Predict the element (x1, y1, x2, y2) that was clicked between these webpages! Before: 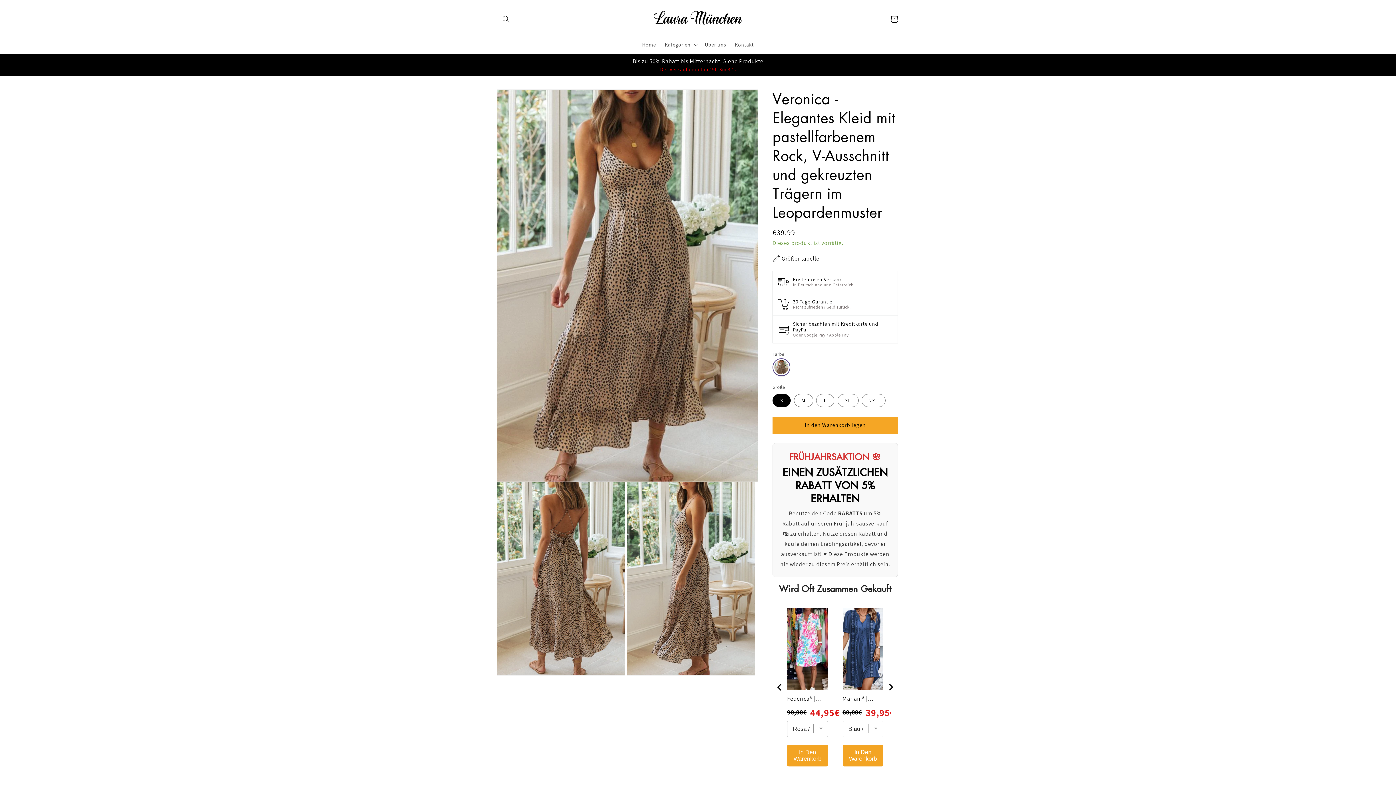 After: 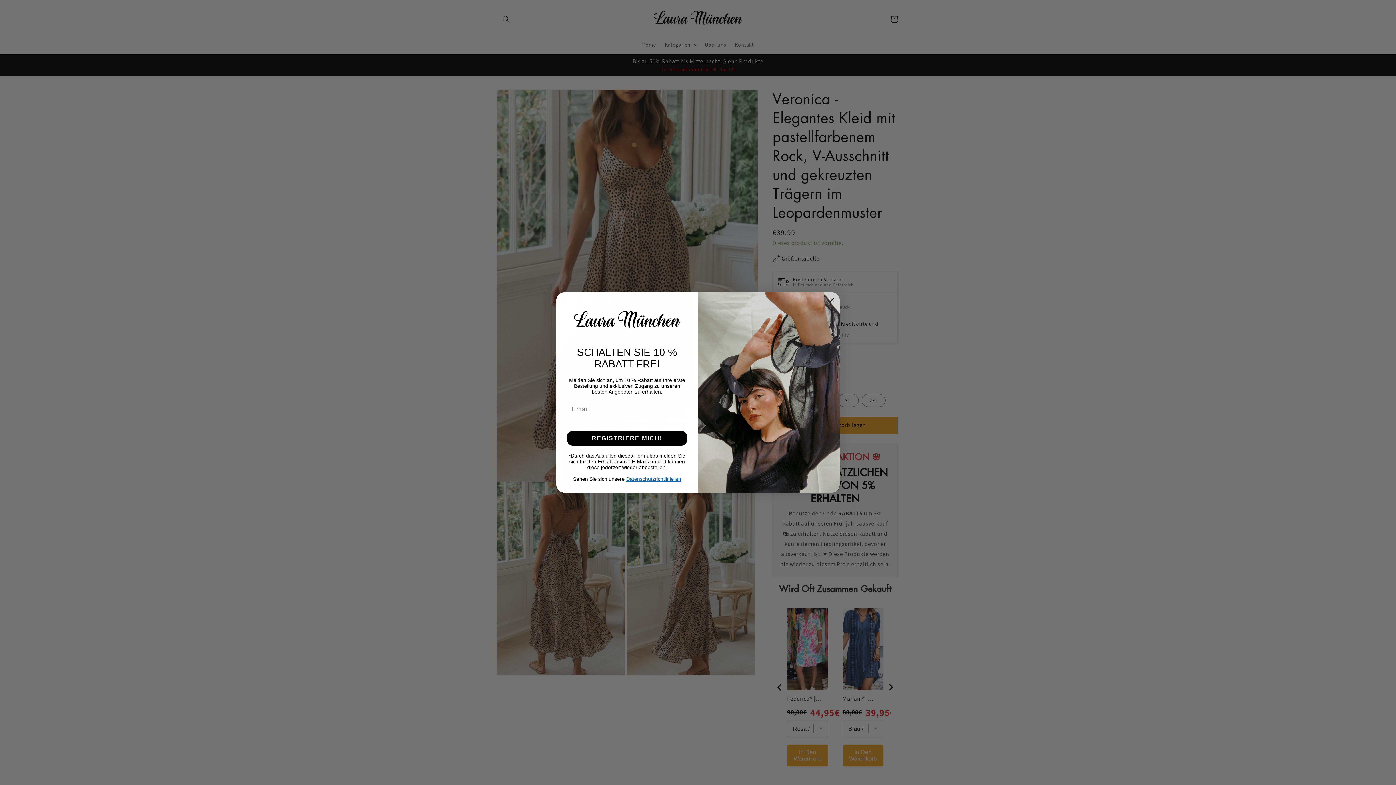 Action: label: In den Warenkorb legen bbox: (772, 417, 898, 434)